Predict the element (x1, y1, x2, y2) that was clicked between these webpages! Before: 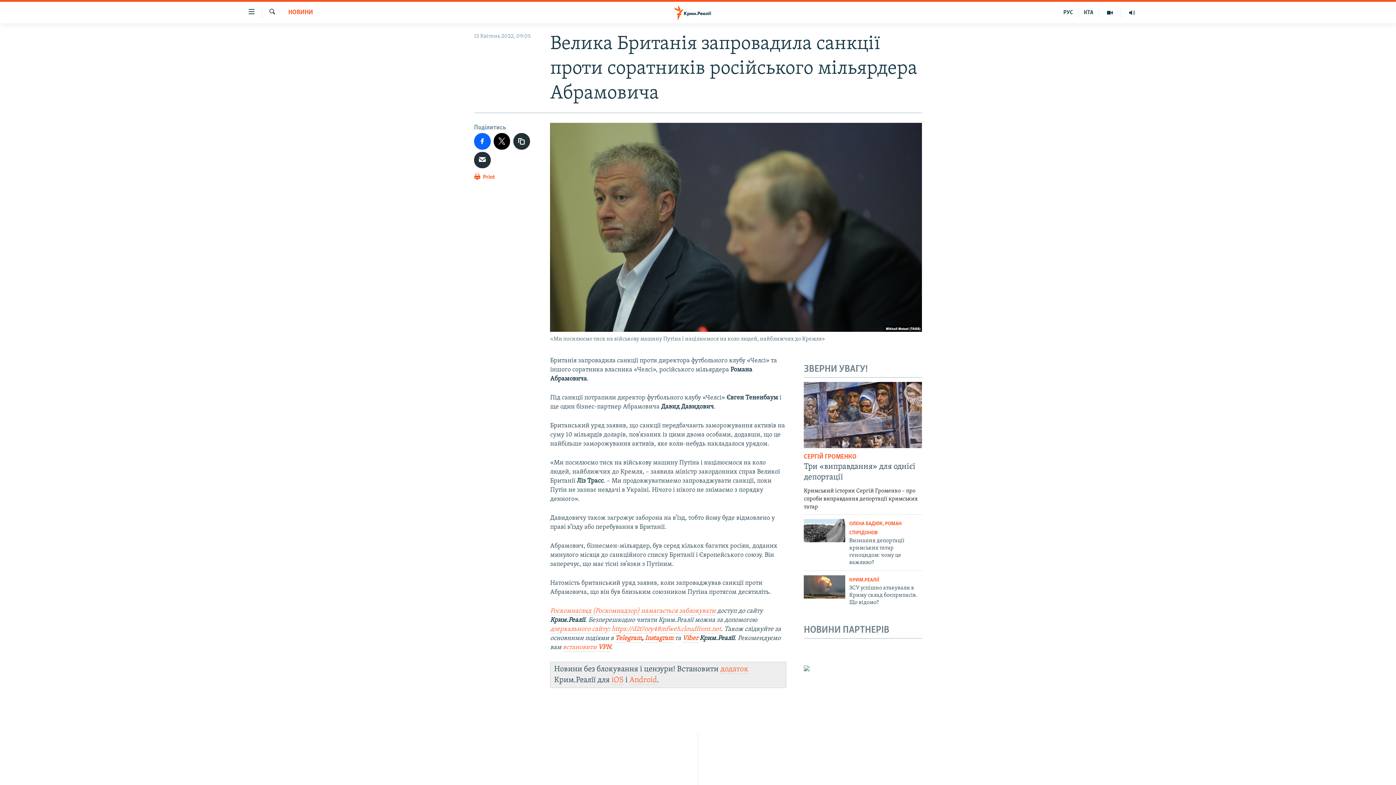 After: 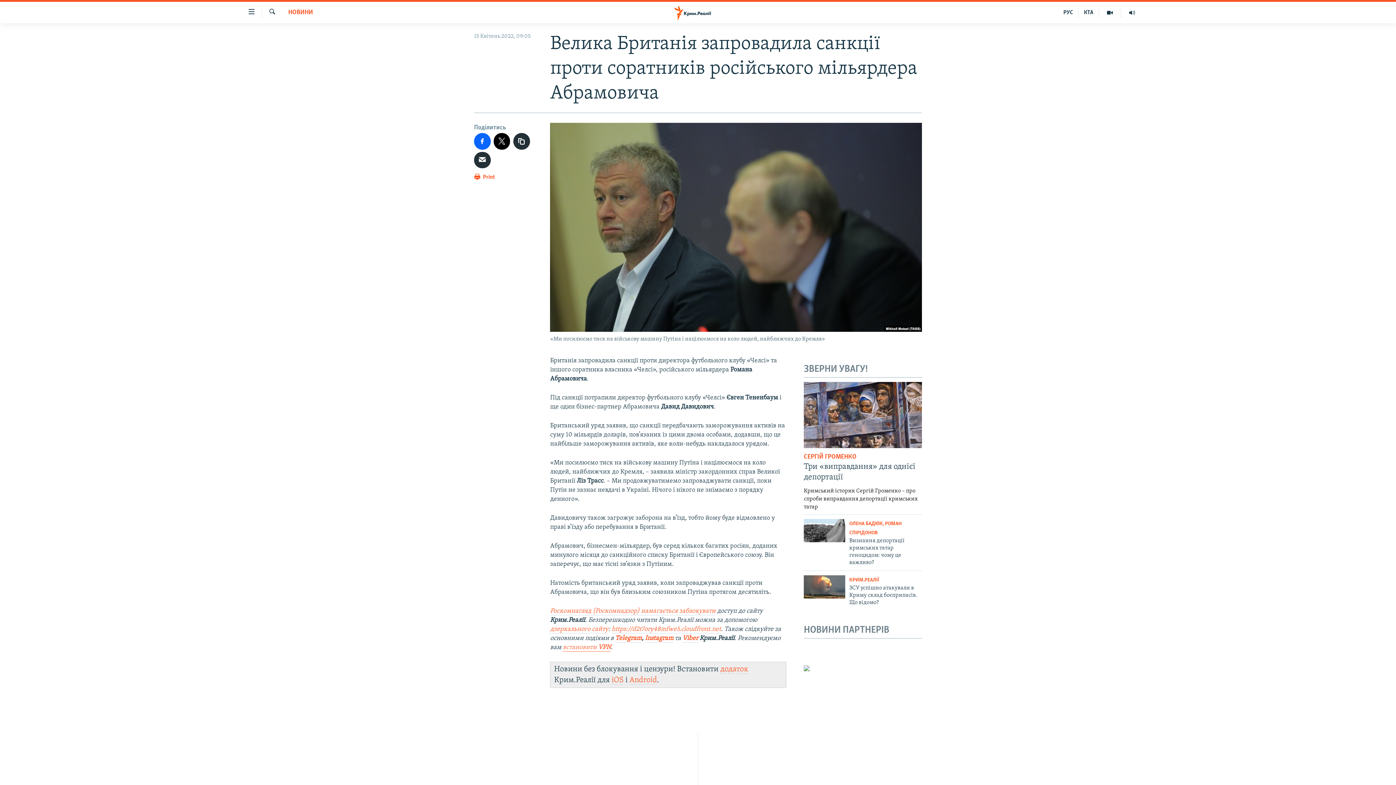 Action: bbox: (563, 644, 611, 652) label: встановити VPN